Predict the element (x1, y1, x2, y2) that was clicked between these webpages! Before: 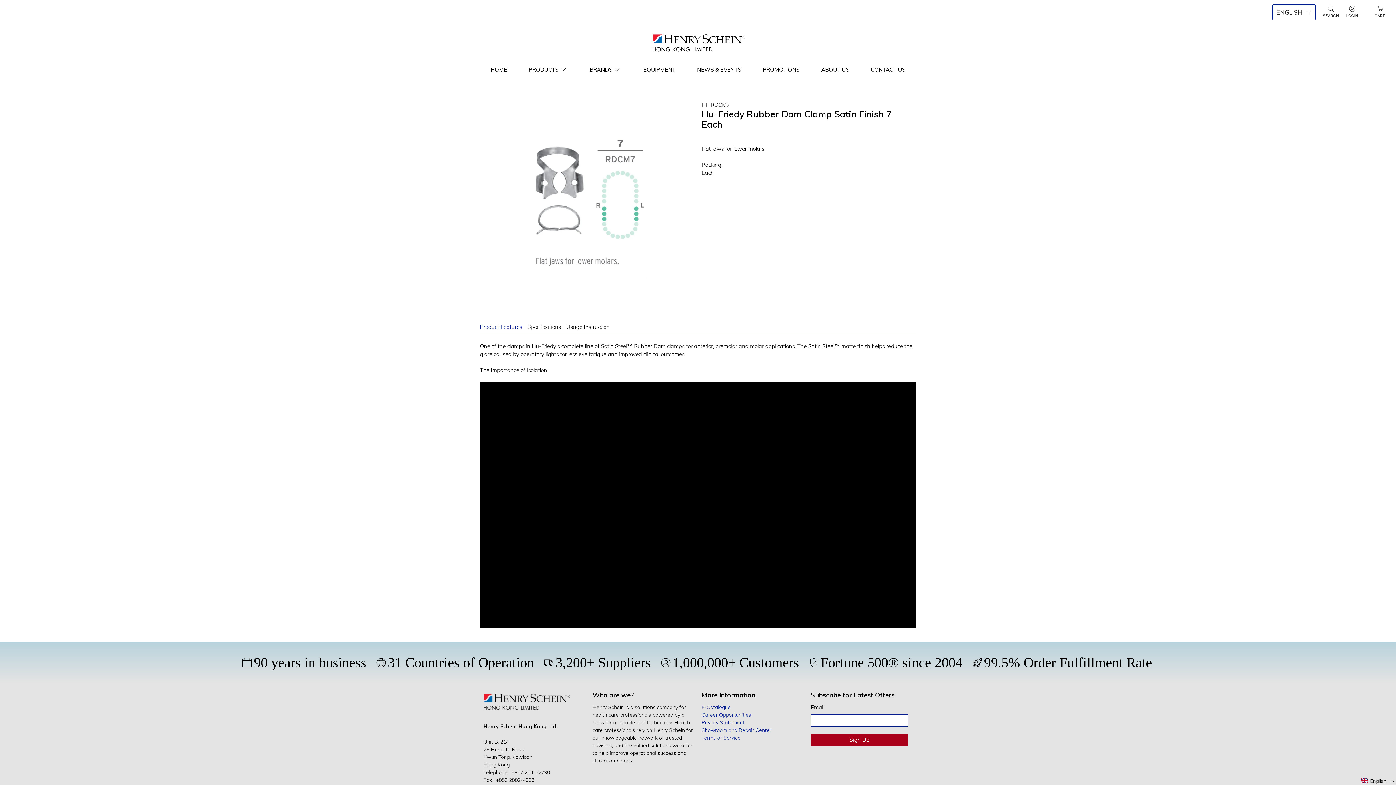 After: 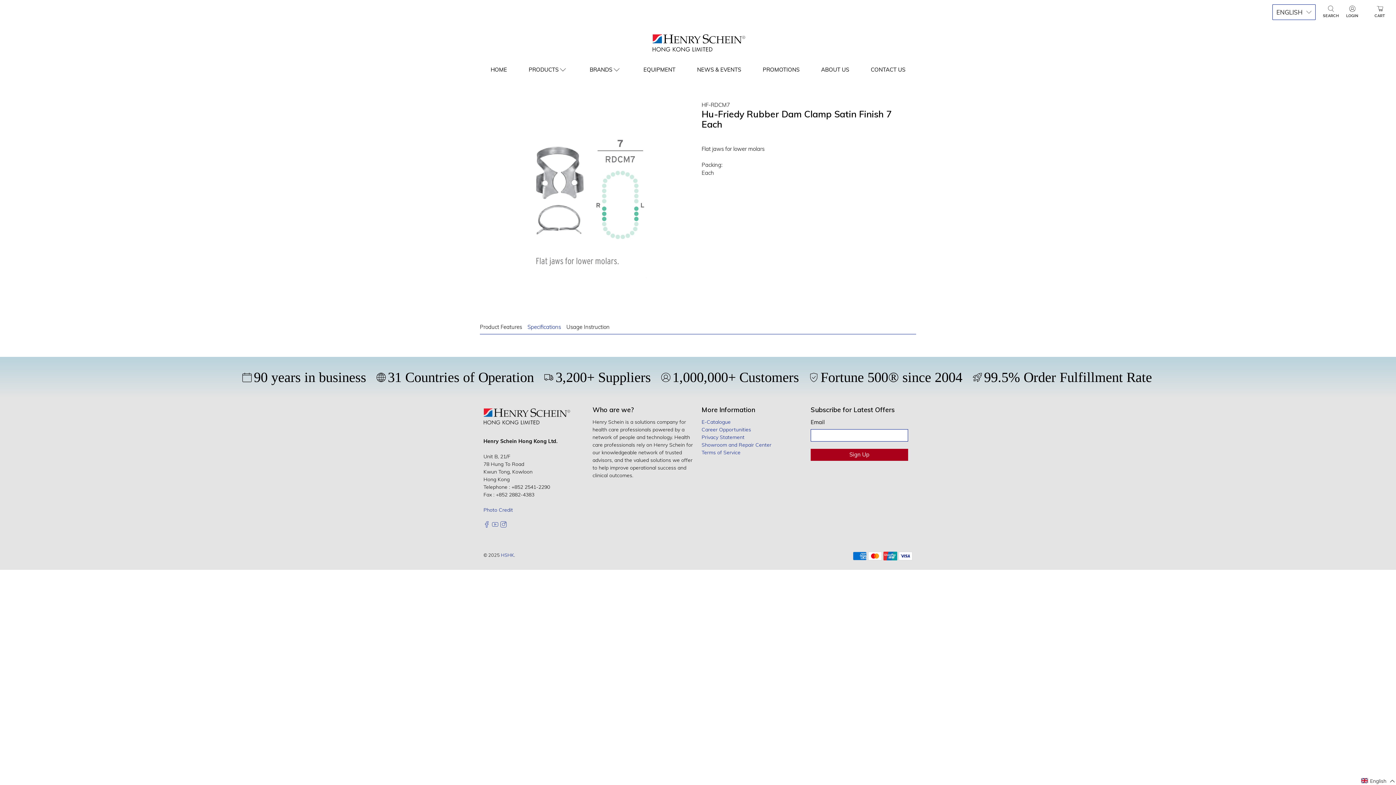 Action: label: Specifications bbox: (527, 320, 566, 334)